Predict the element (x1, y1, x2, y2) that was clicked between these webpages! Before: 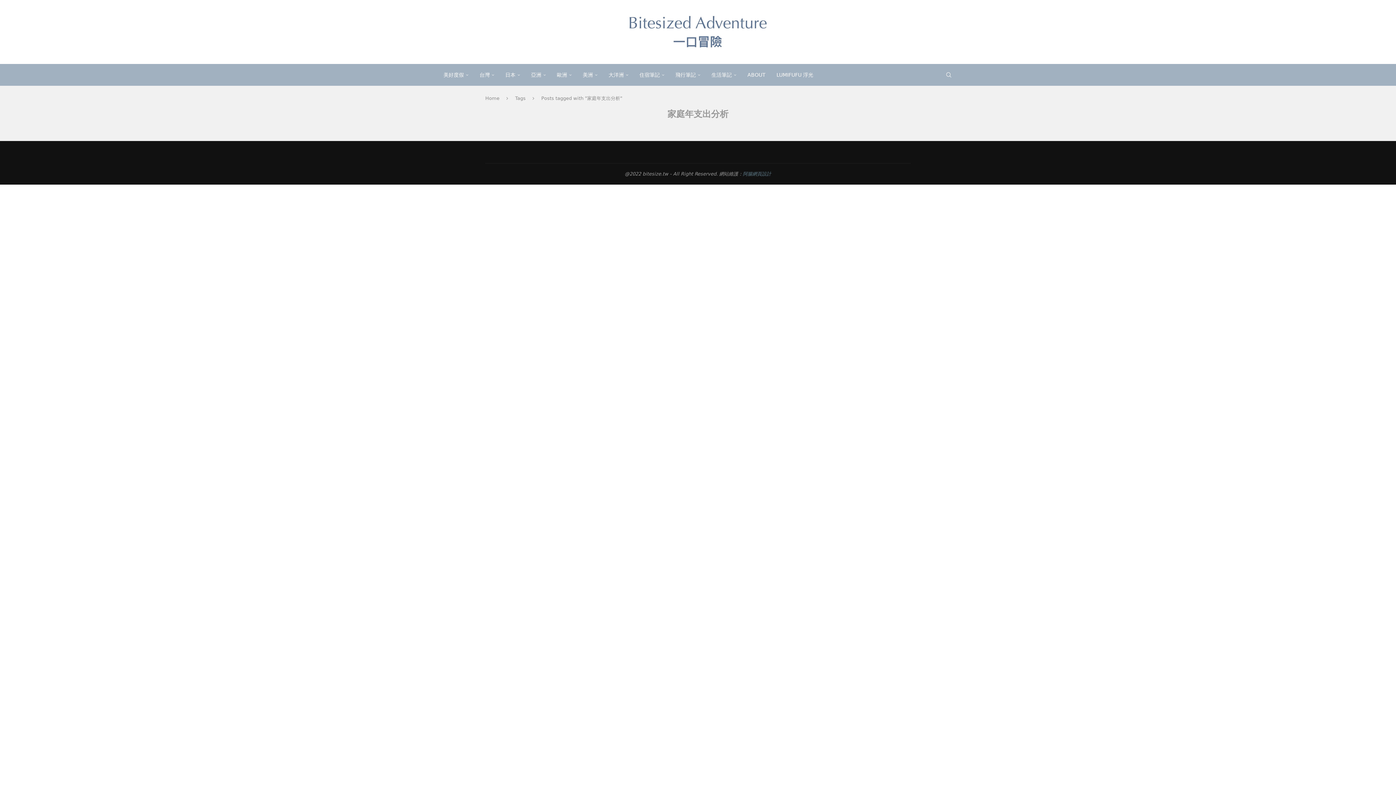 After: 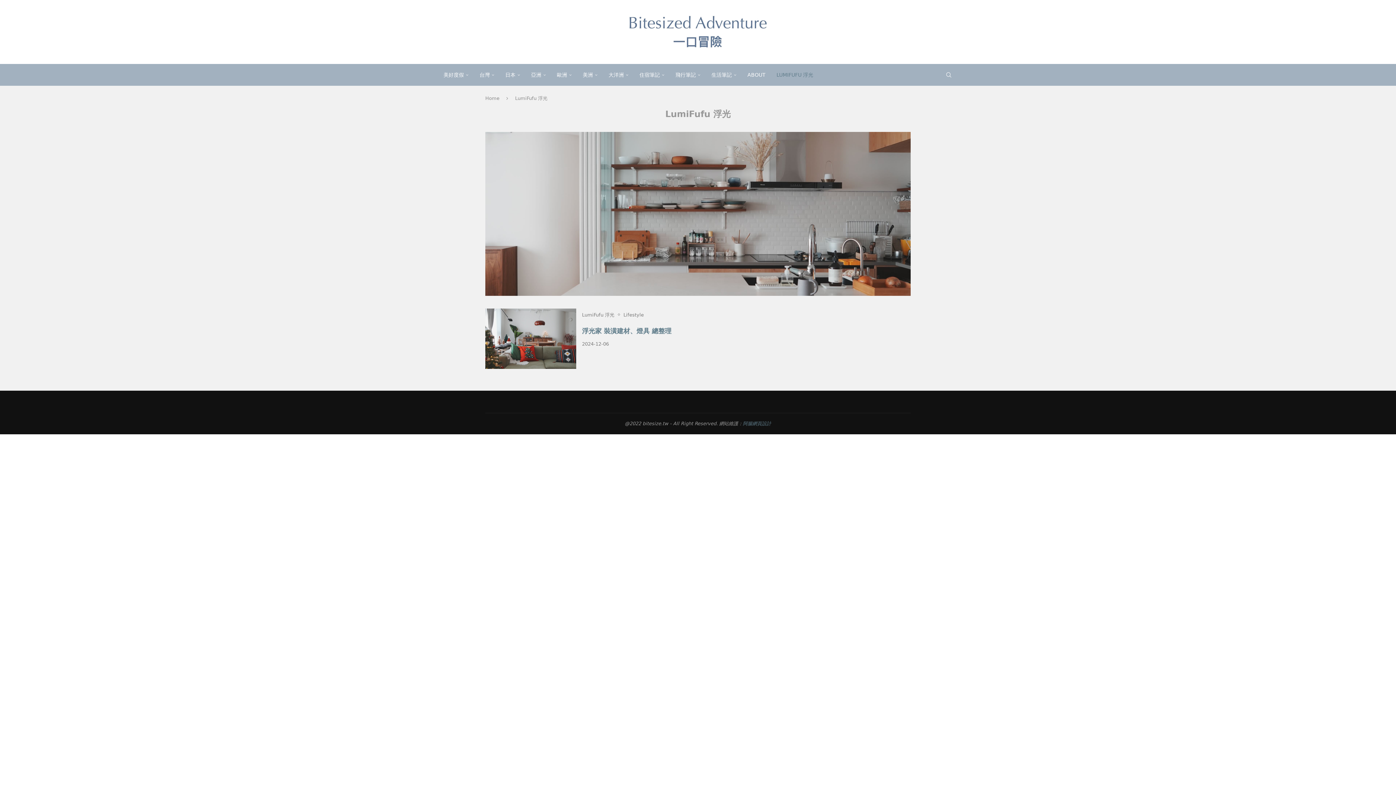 Action: label: LUMIFUFU 浮光 bbox: (776, 64, 813, 85)